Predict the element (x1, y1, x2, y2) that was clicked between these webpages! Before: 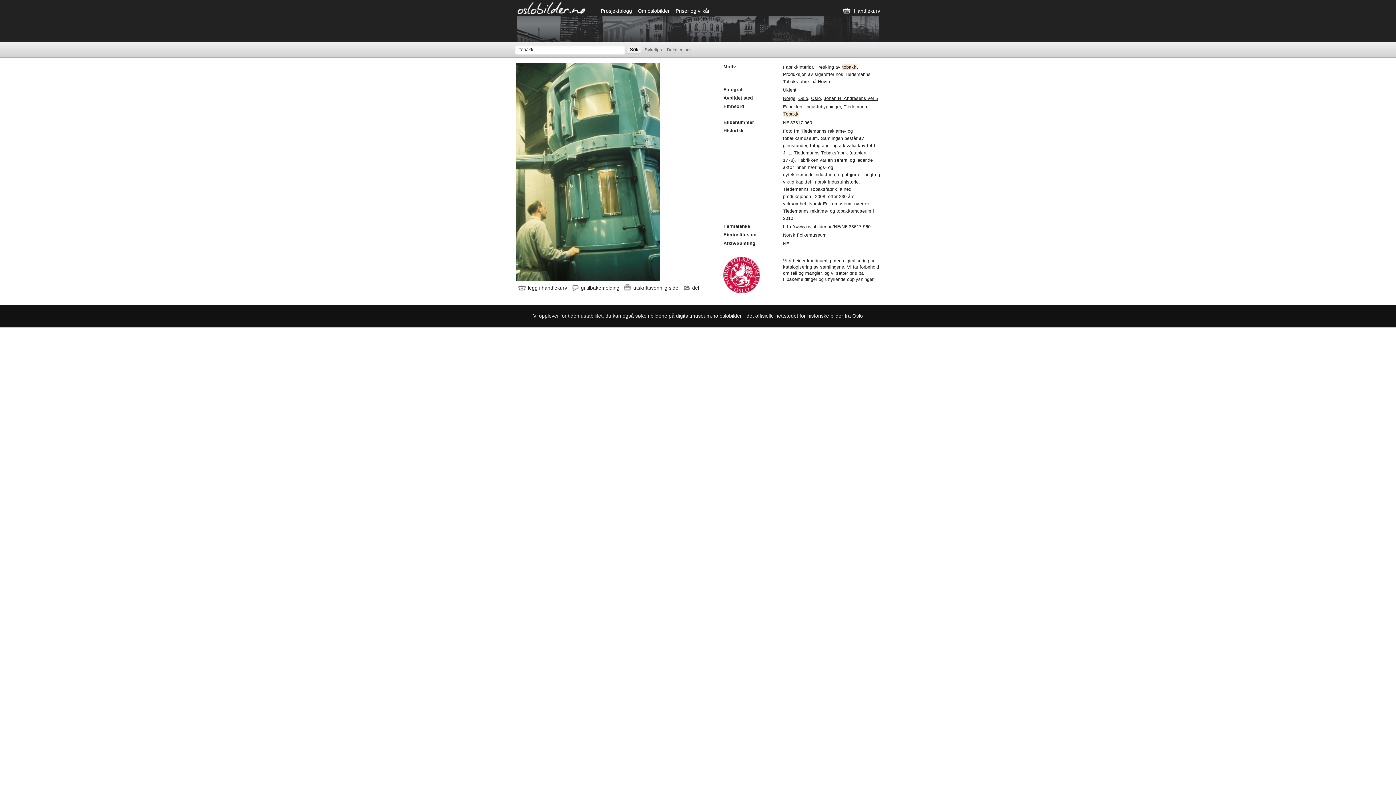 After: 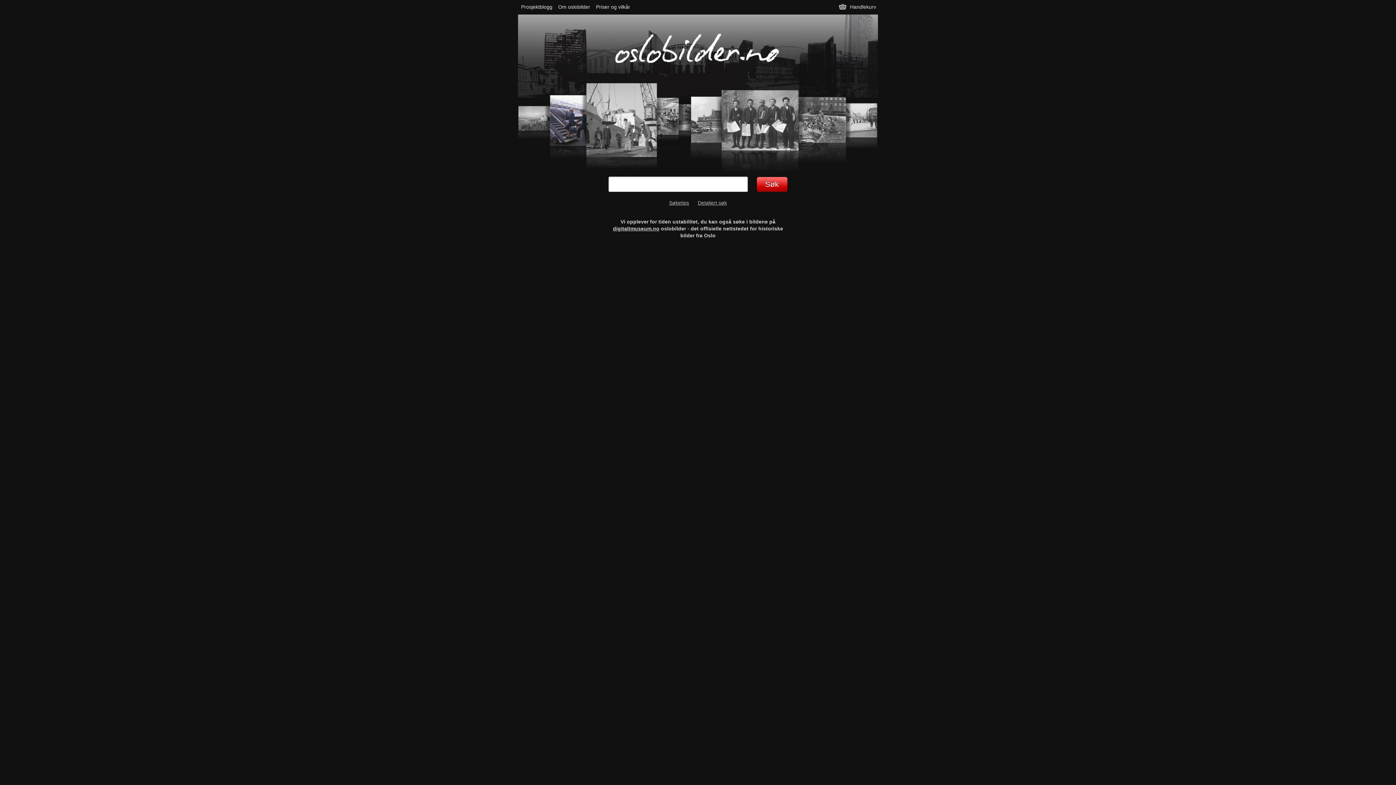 Action: bbox: (514, 0, 588, 15) label: Oslobilder.no